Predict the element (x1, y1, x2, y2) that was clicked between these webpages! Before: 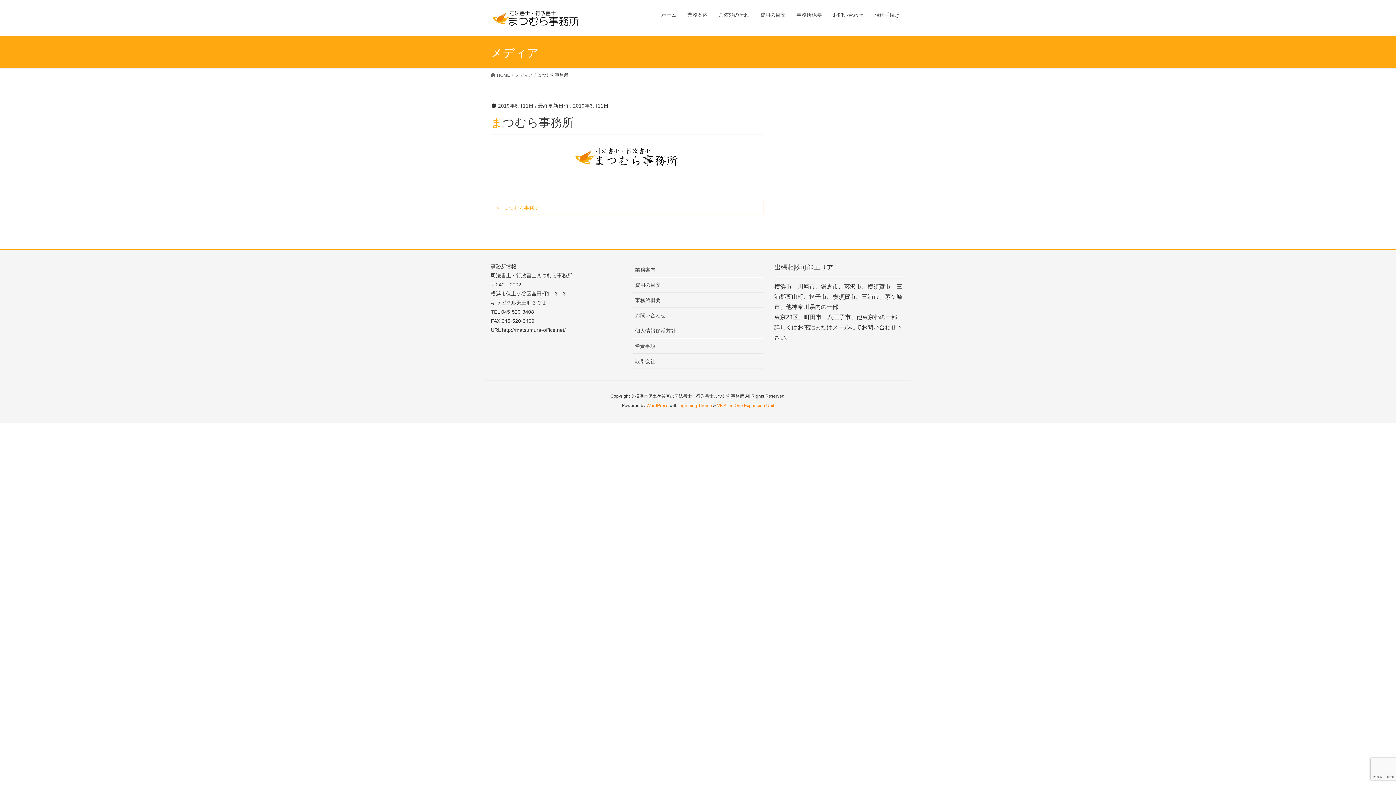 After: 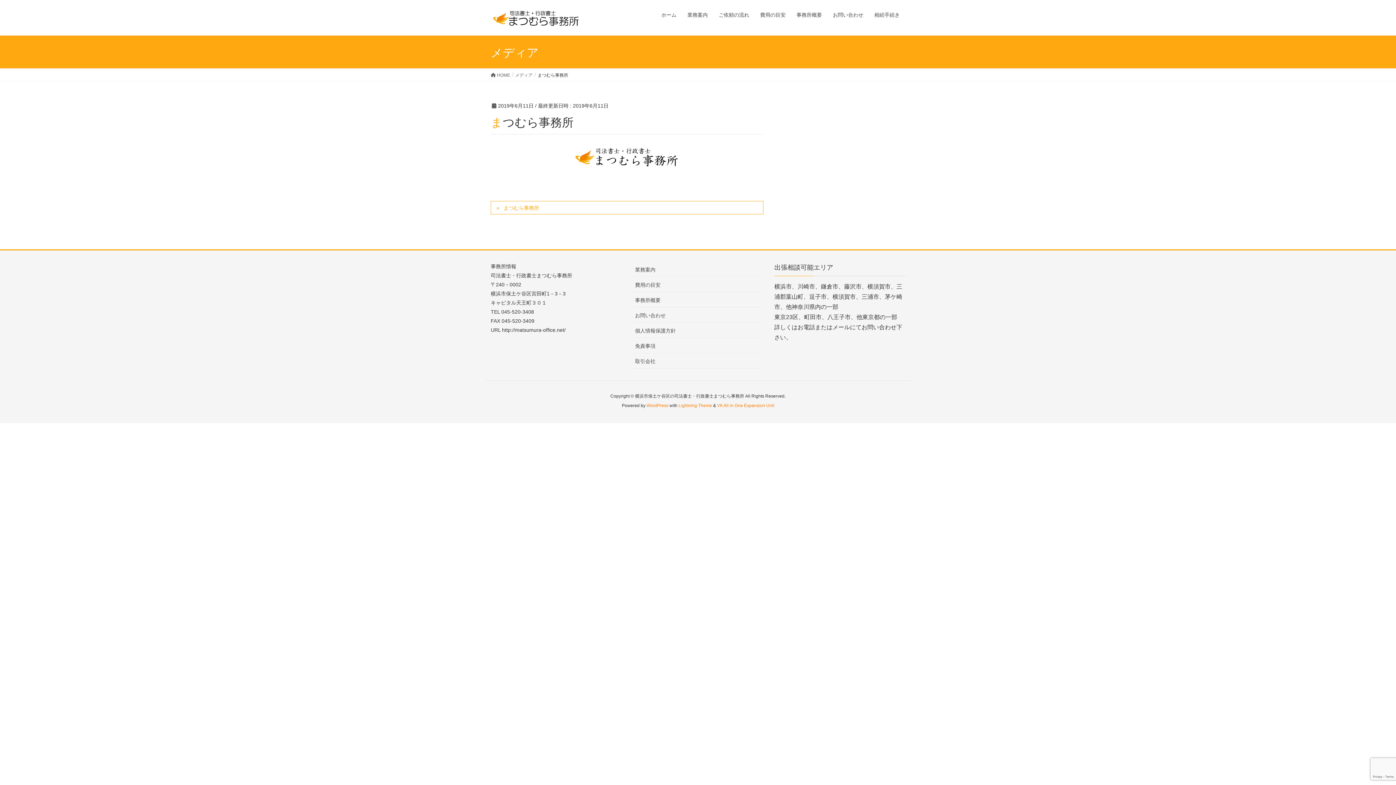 Action: label: まつむら事務所 bbox: (490, 201, 763, 214)